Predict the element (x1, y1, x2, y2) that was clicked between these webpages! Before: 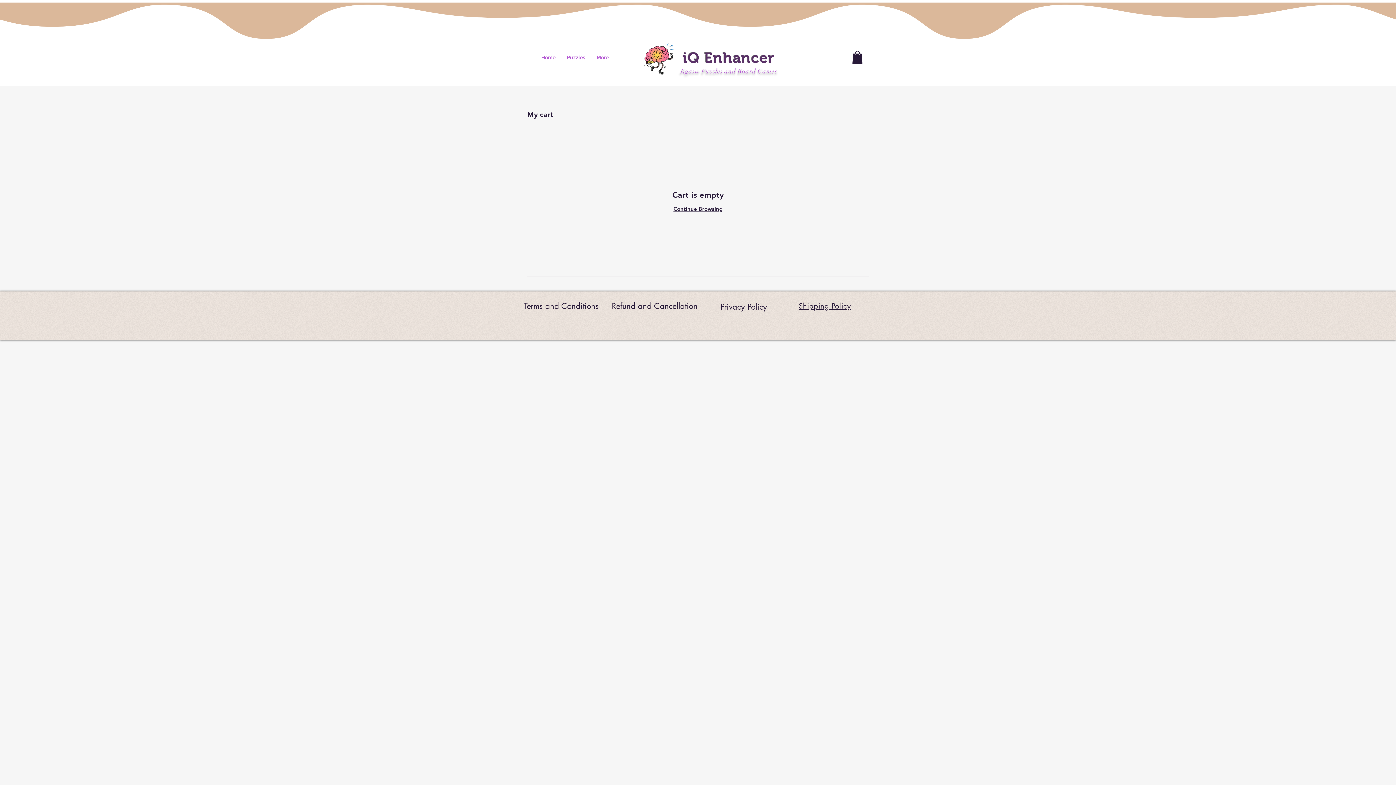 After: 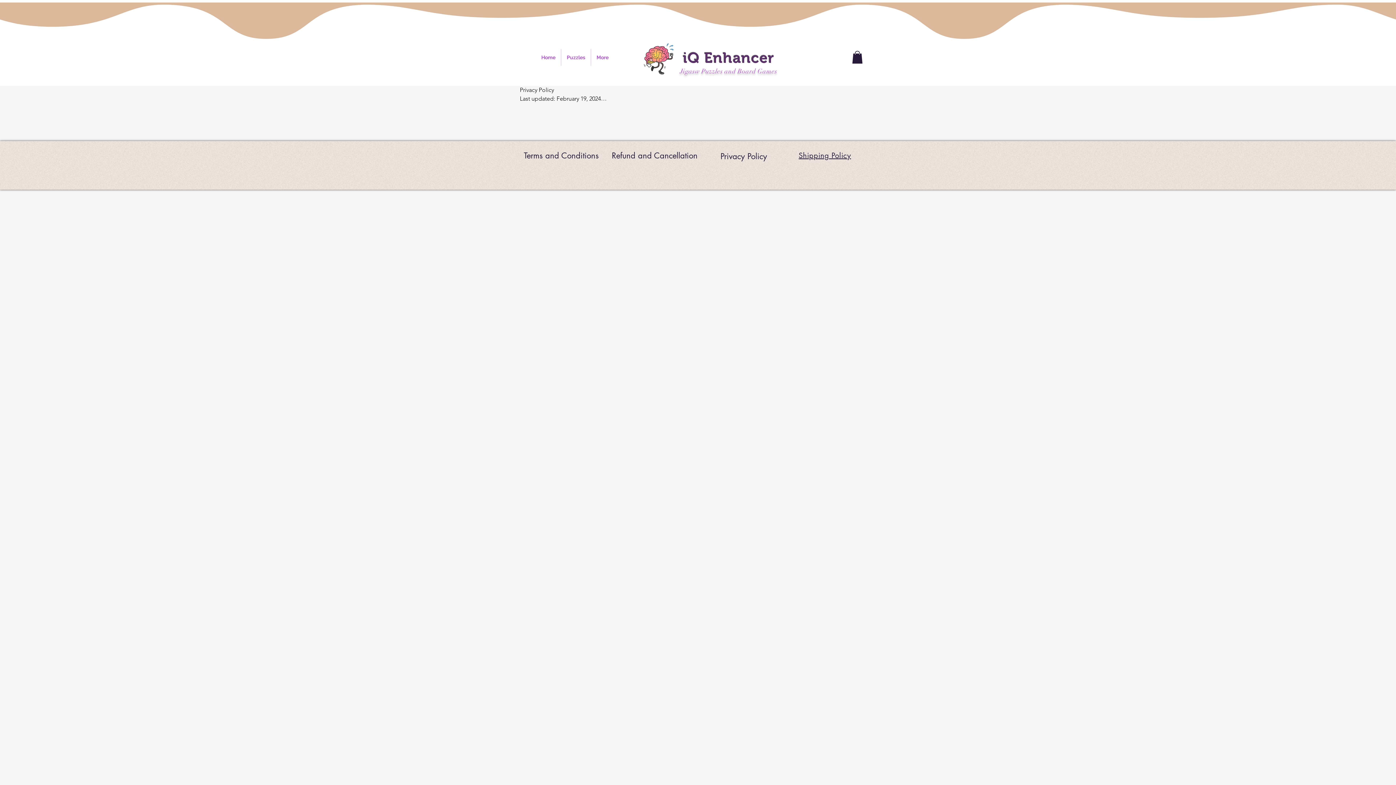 Action: label: Privacy Policy  bbox: (720, 302, 769, 311)